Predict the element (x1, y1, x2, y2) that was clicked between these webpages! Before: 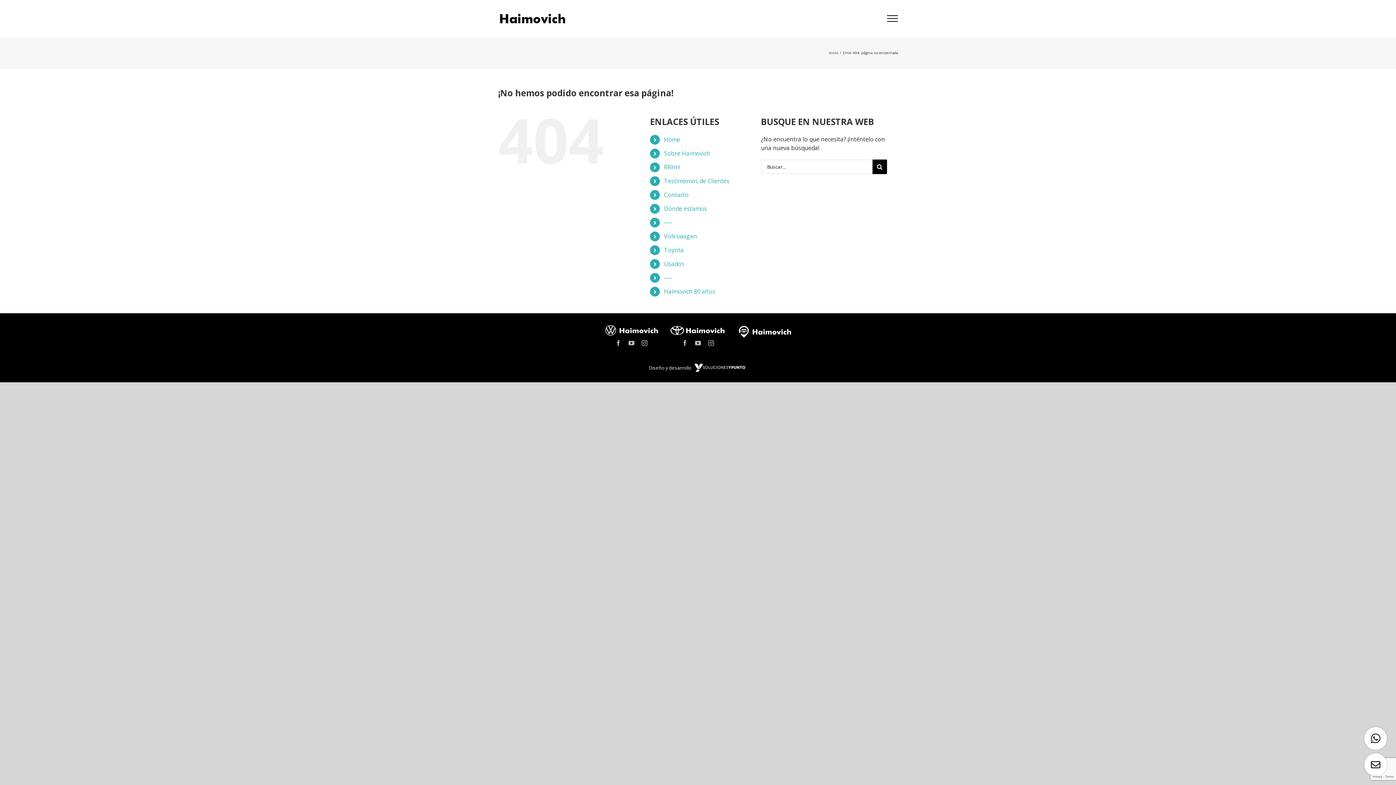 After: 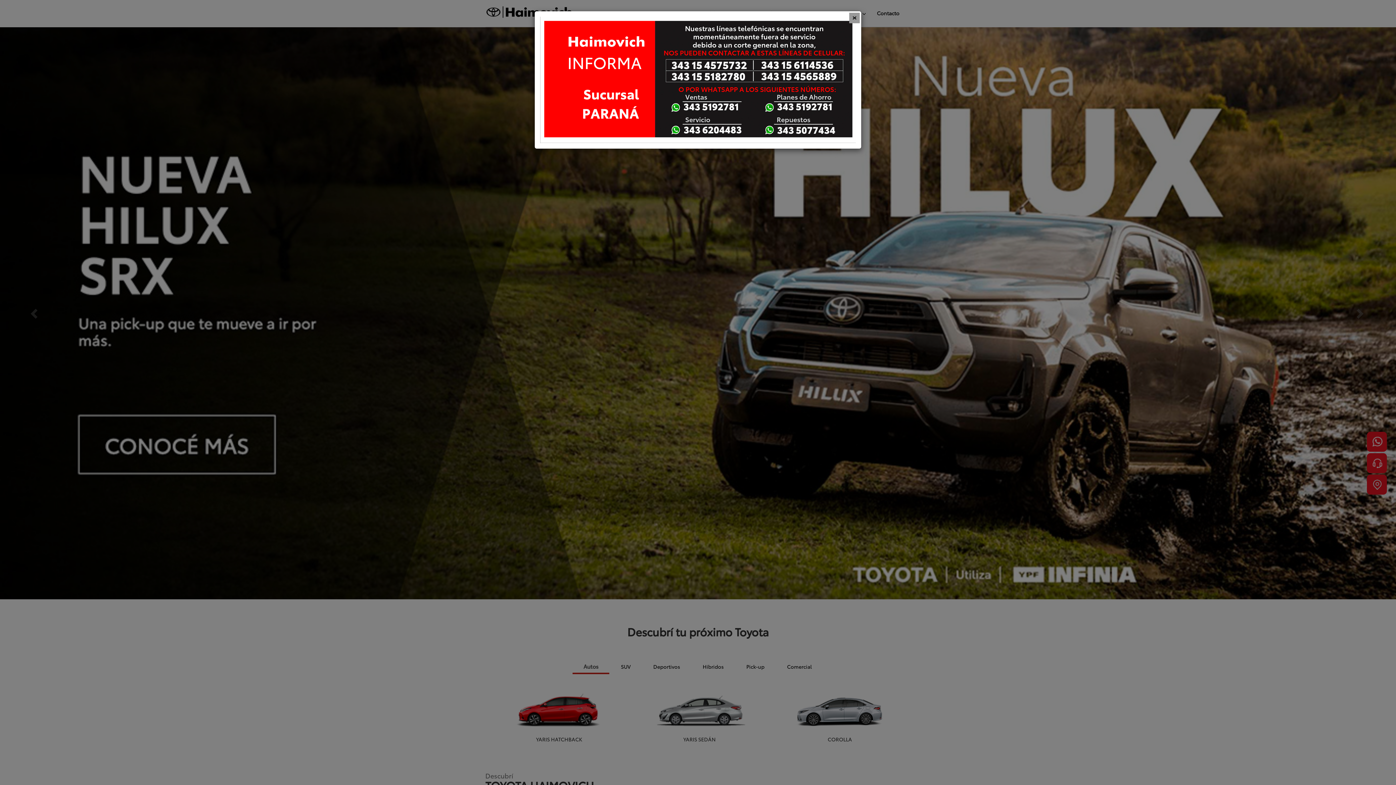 Action: label: Toyota bbox: (664, 246, 683, 254)